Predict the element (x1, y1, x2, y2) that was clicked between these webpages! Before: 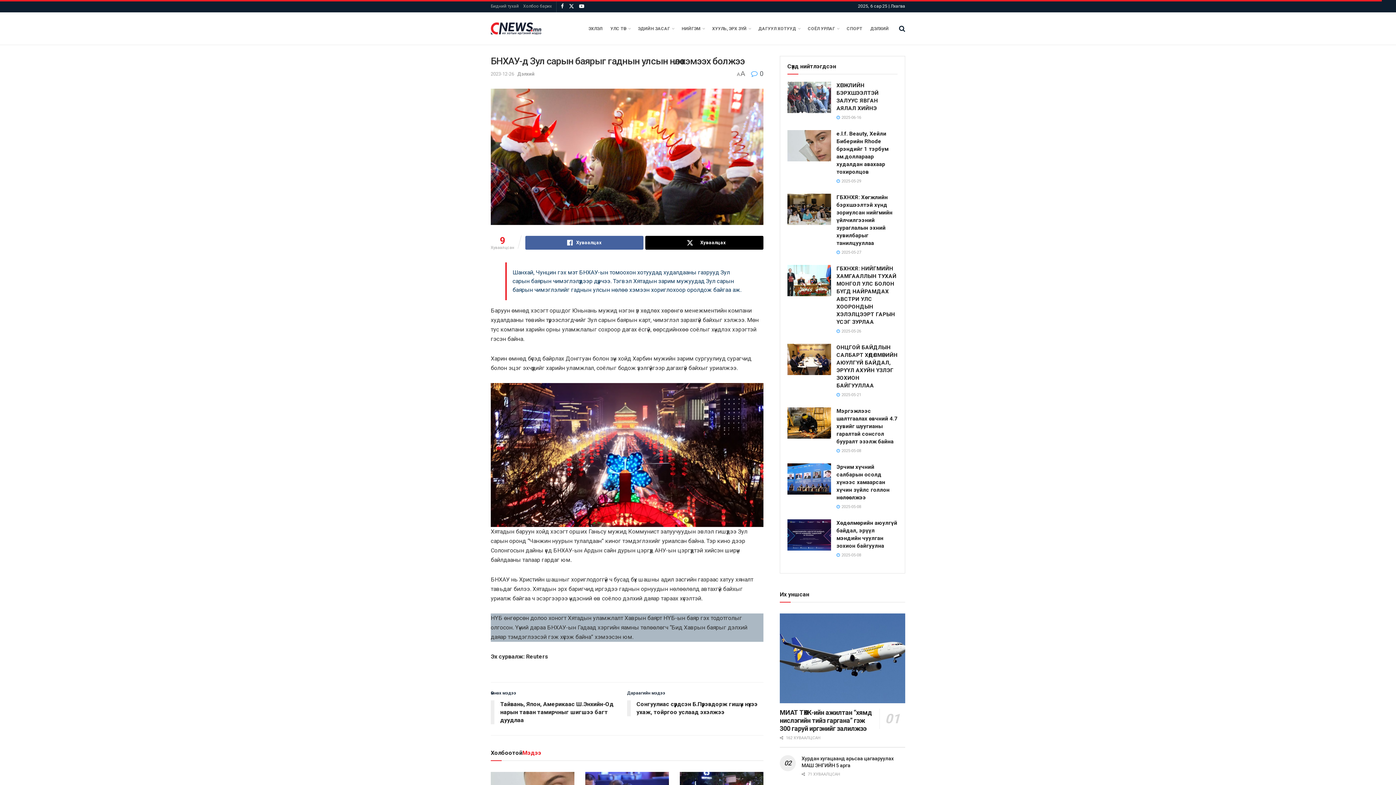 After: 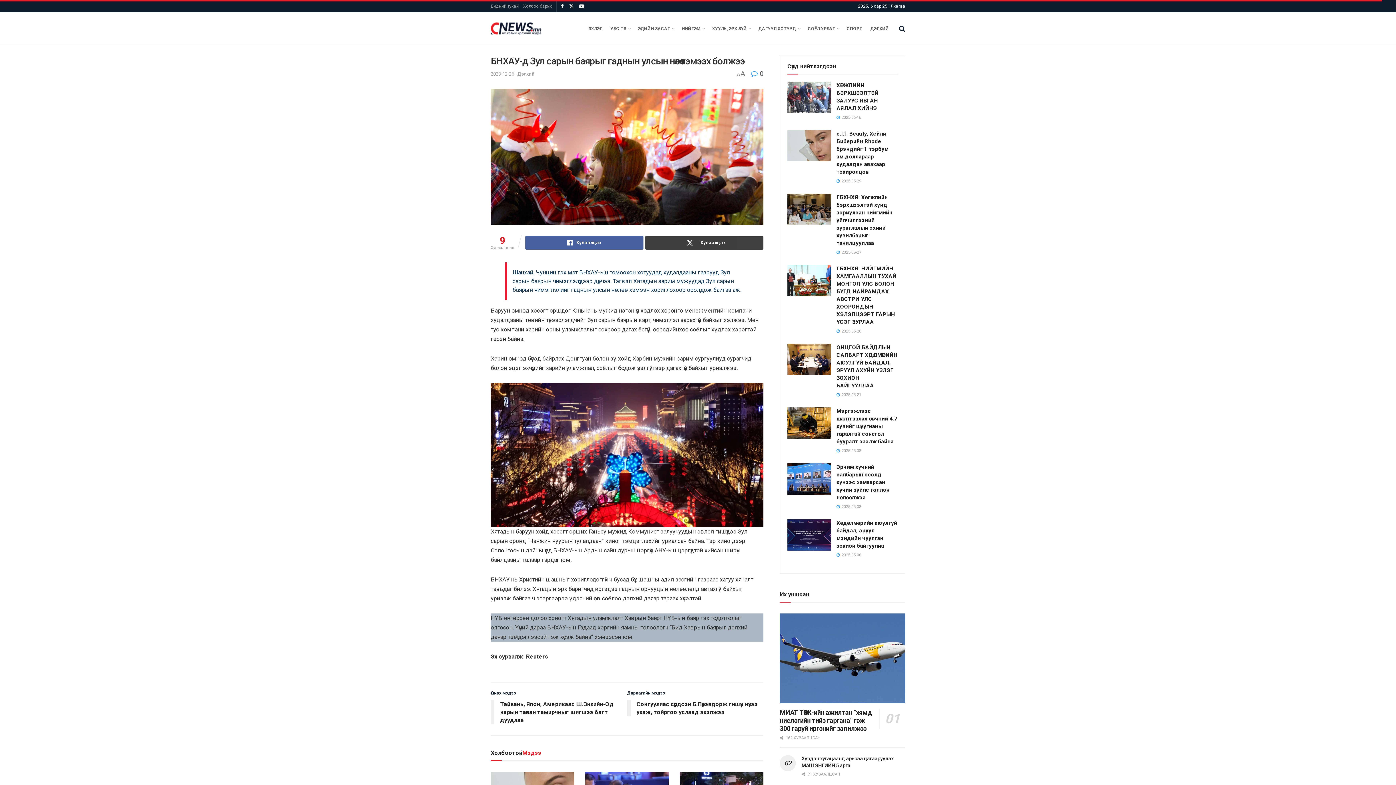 Action: label: Share on Twitter bbox: (645, 236, 763, 249)